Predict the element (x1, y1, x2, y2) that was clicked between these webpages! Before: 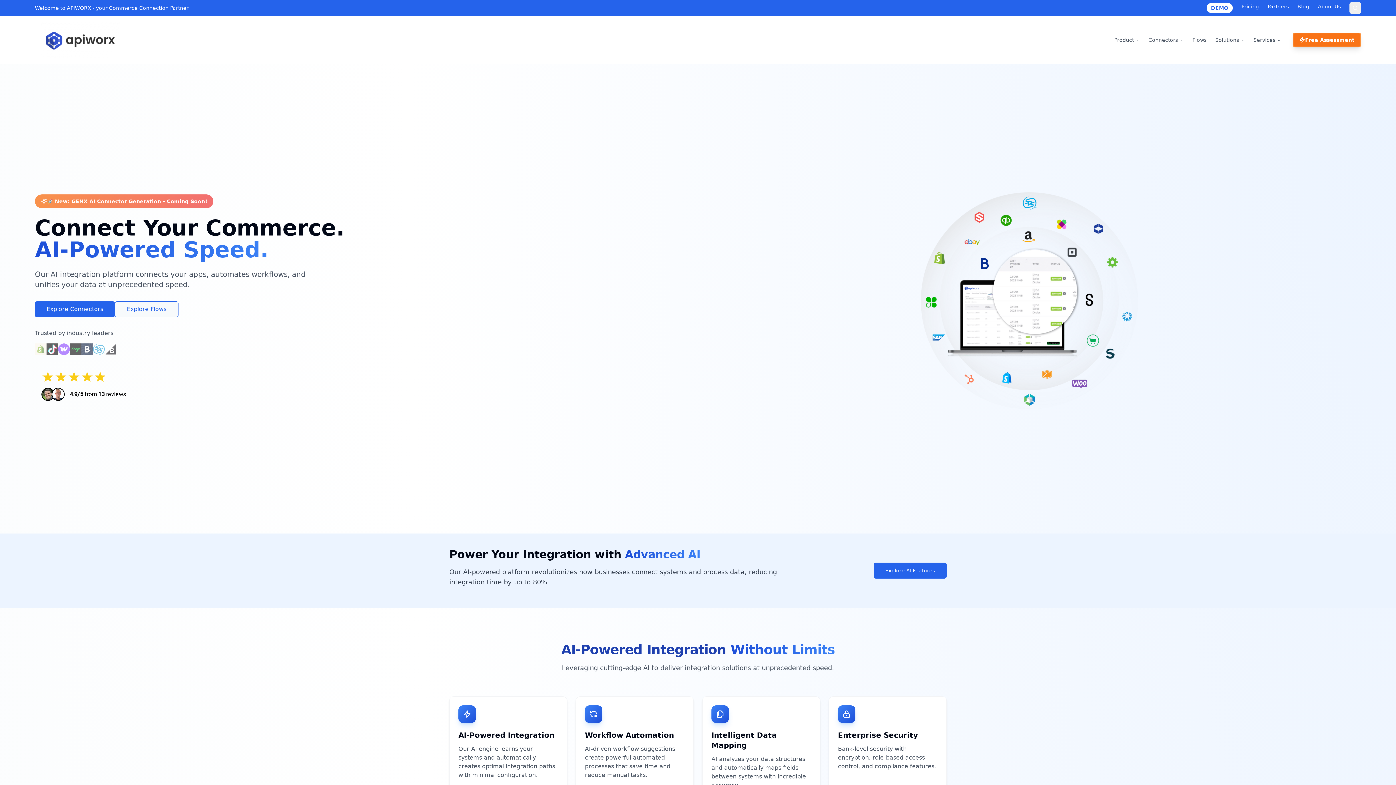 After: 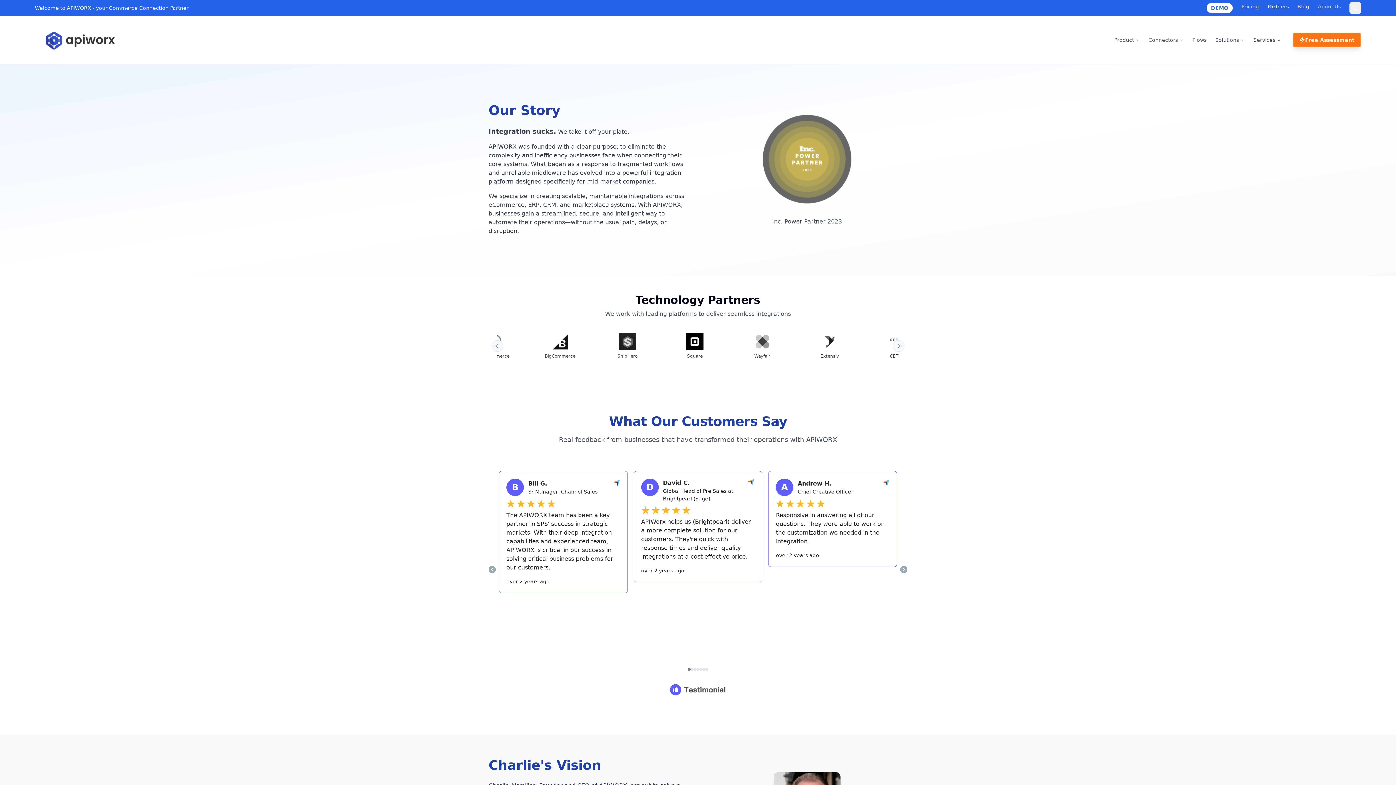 Action: bbox: (1318, 2, 1341, 13) label: About Us